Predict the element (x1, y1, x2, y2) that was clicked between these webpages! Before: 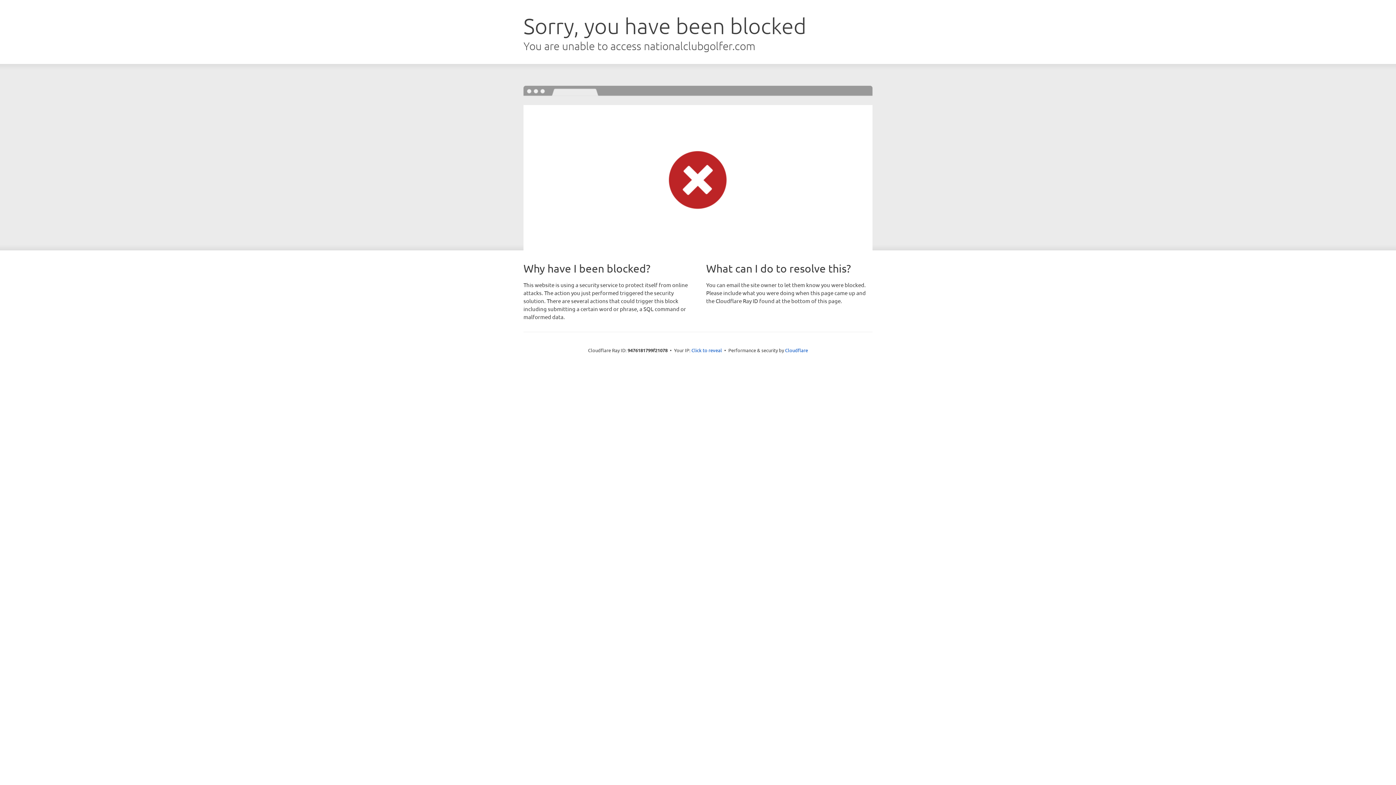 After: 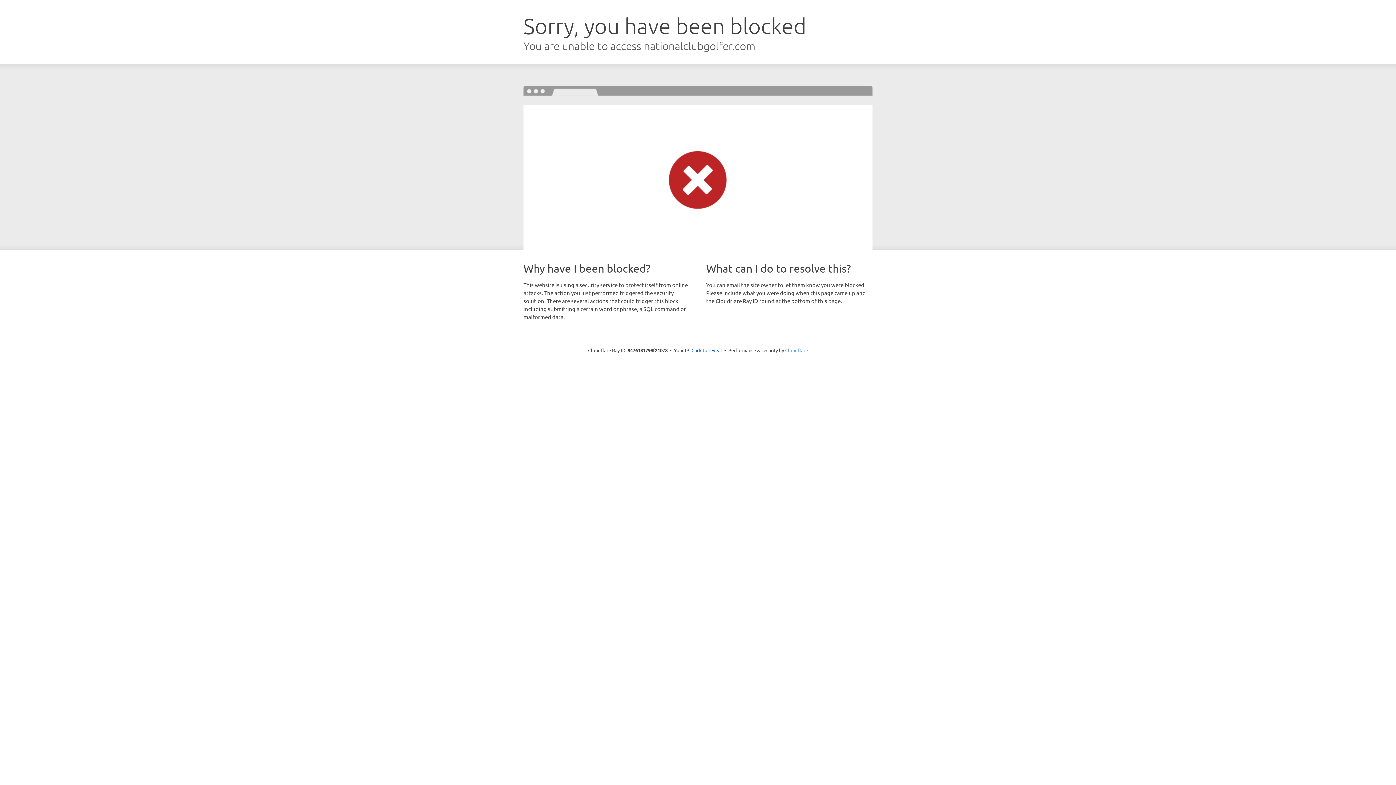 Action: bbox: (785, 347, 808, 353) label: Cloudflare